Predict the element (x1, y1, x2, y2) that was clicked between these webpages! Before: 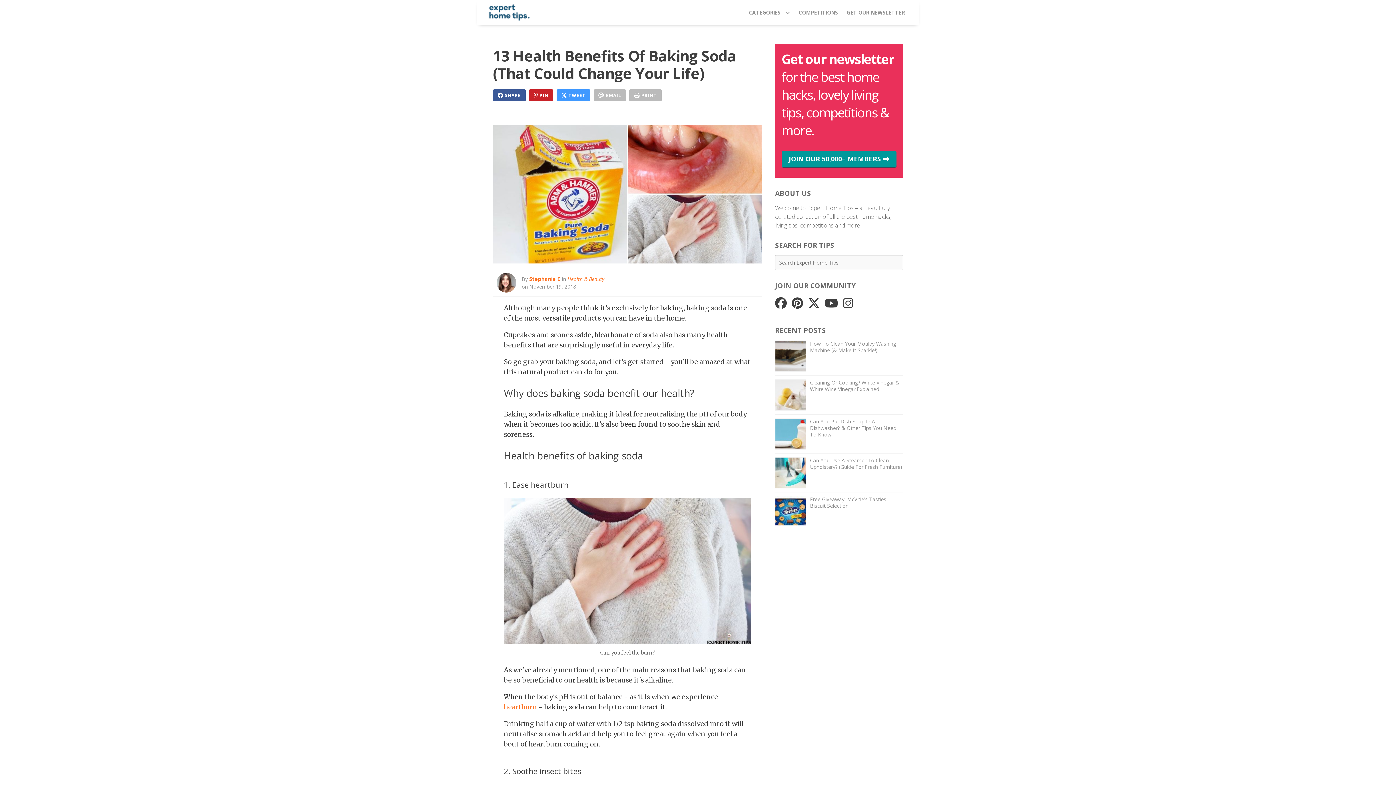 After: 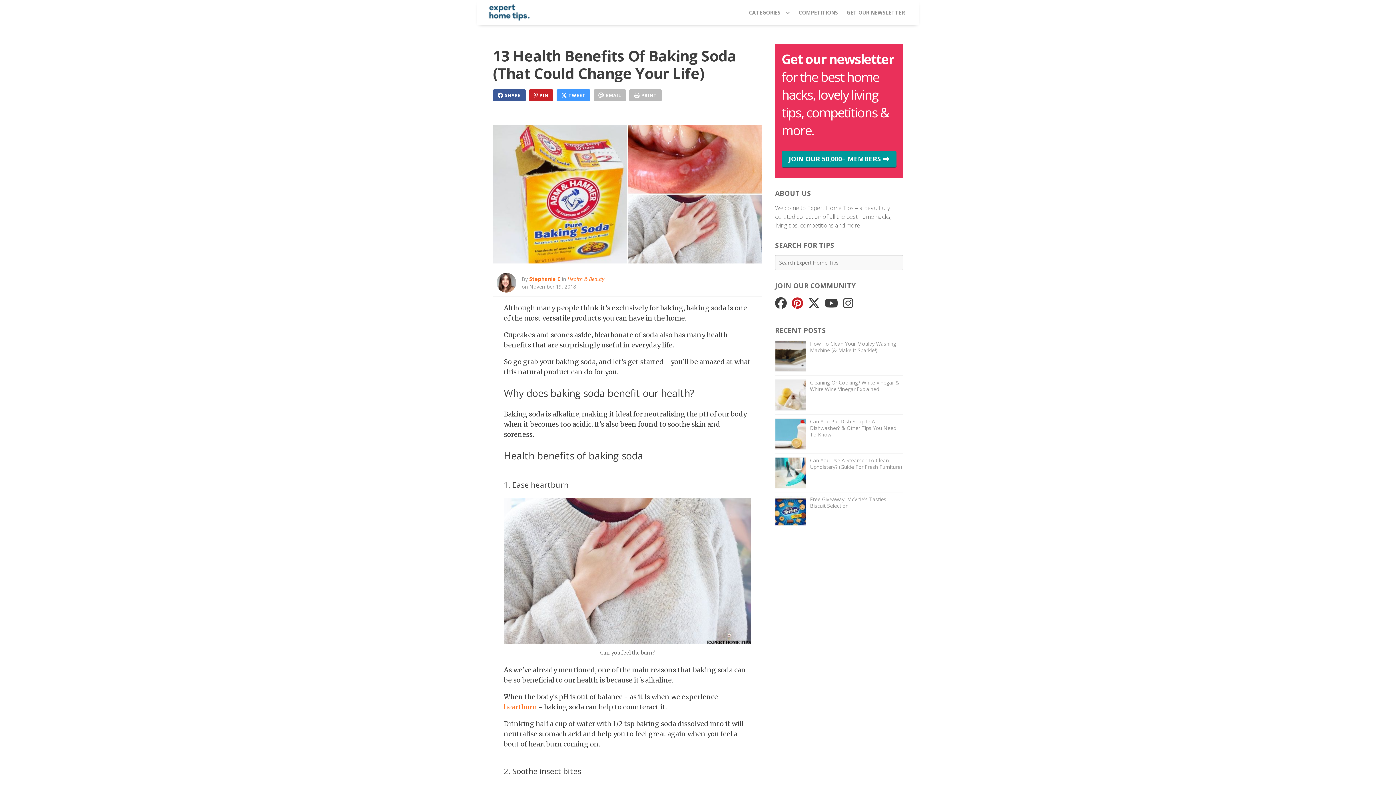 Action: bbox: (792, 301, 803, 309)